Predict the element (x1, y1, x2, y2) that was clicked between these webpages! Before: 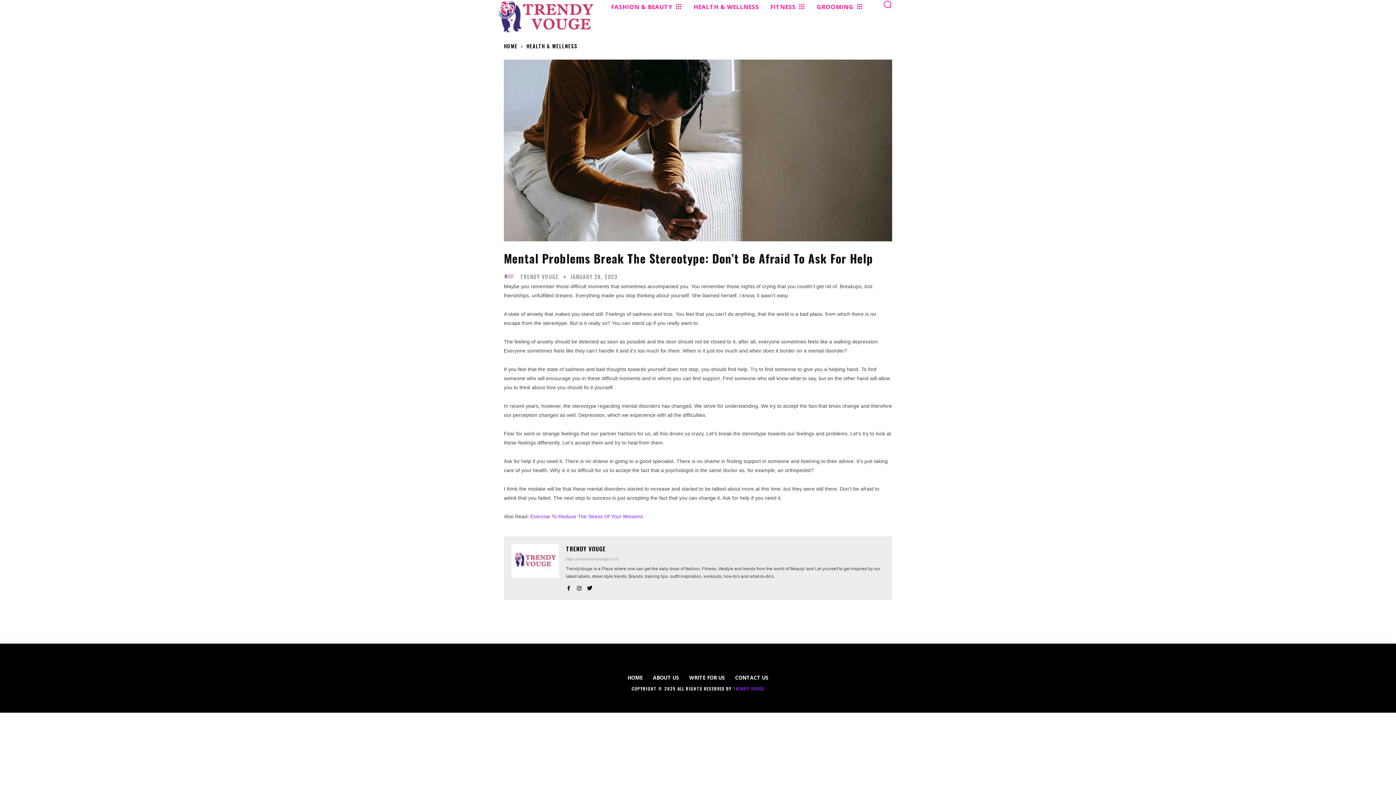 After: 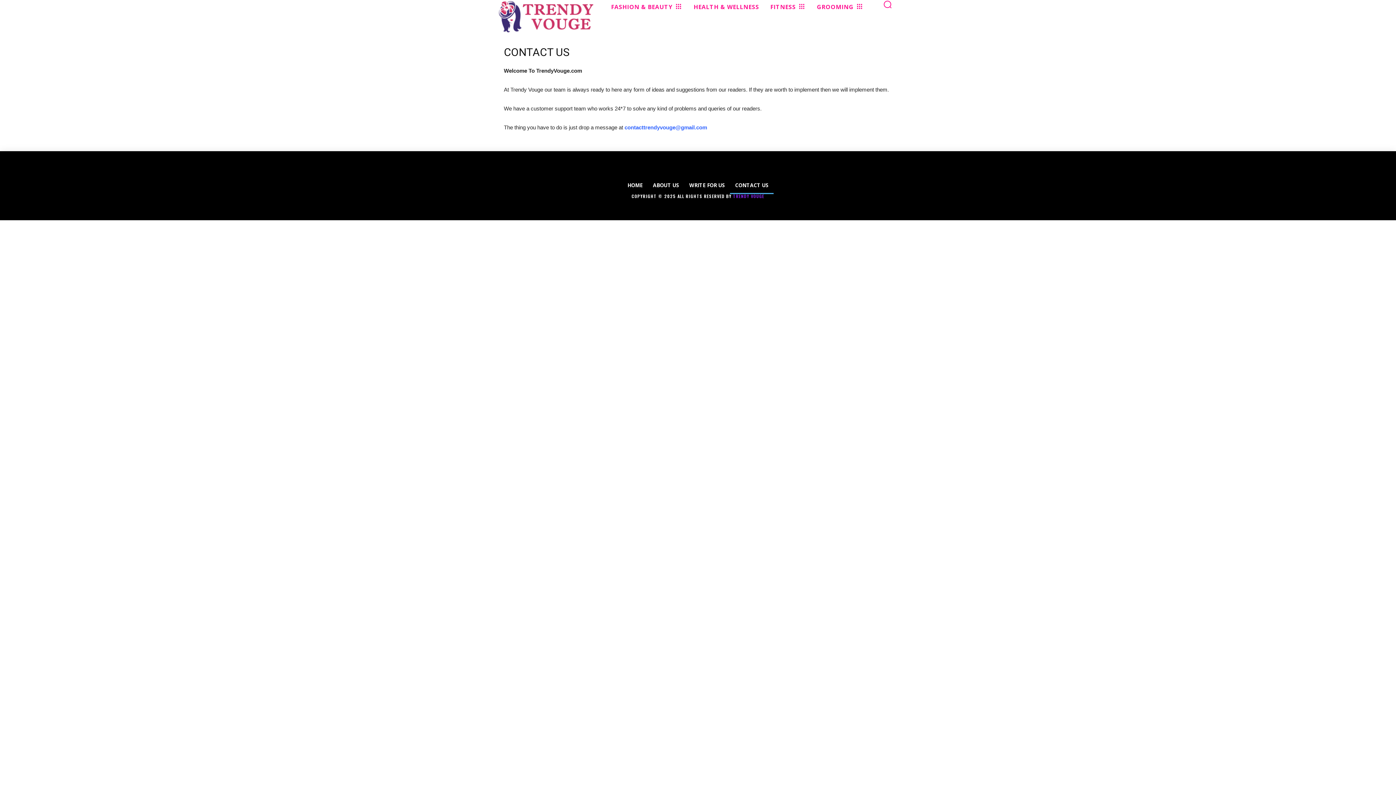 Action: bbox: (730, 669, 773, 686) label: CONTACT US